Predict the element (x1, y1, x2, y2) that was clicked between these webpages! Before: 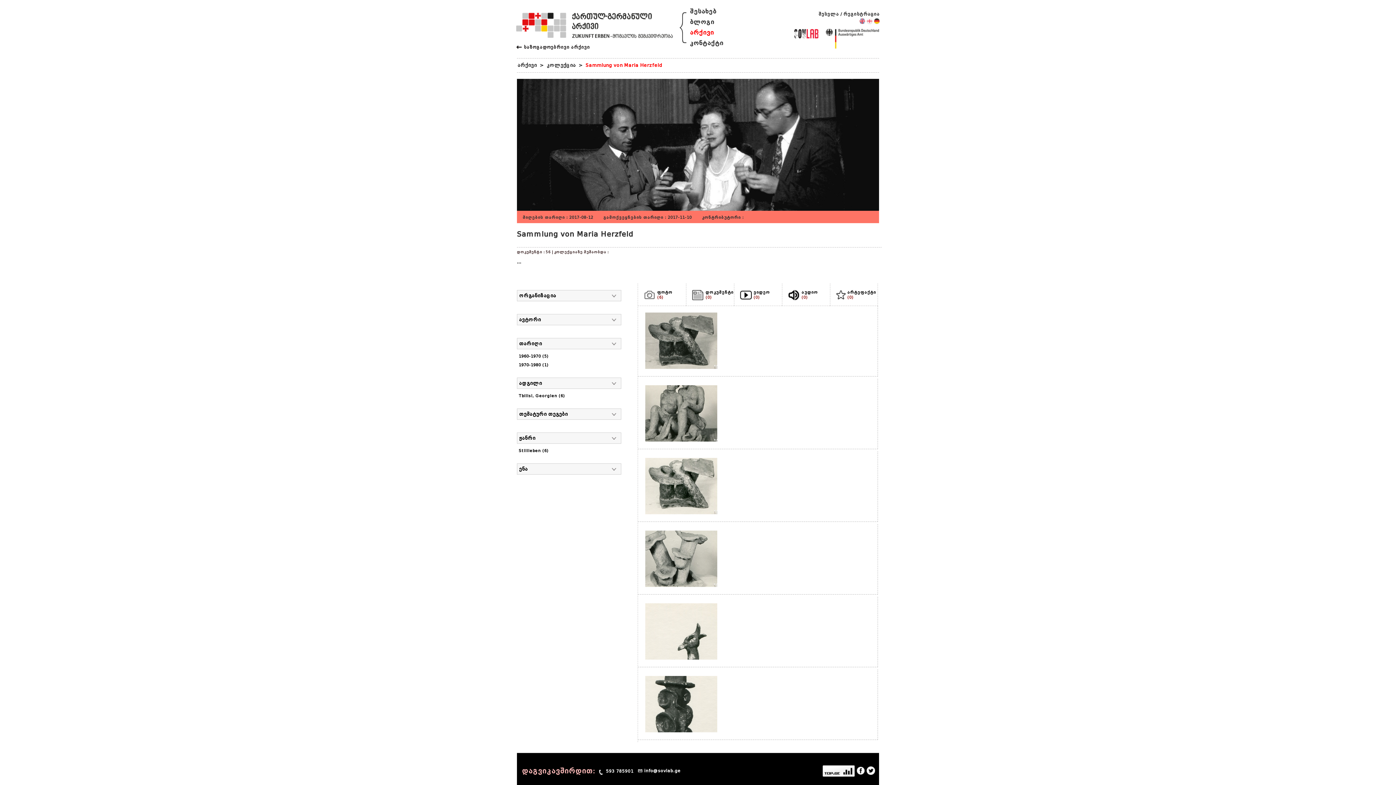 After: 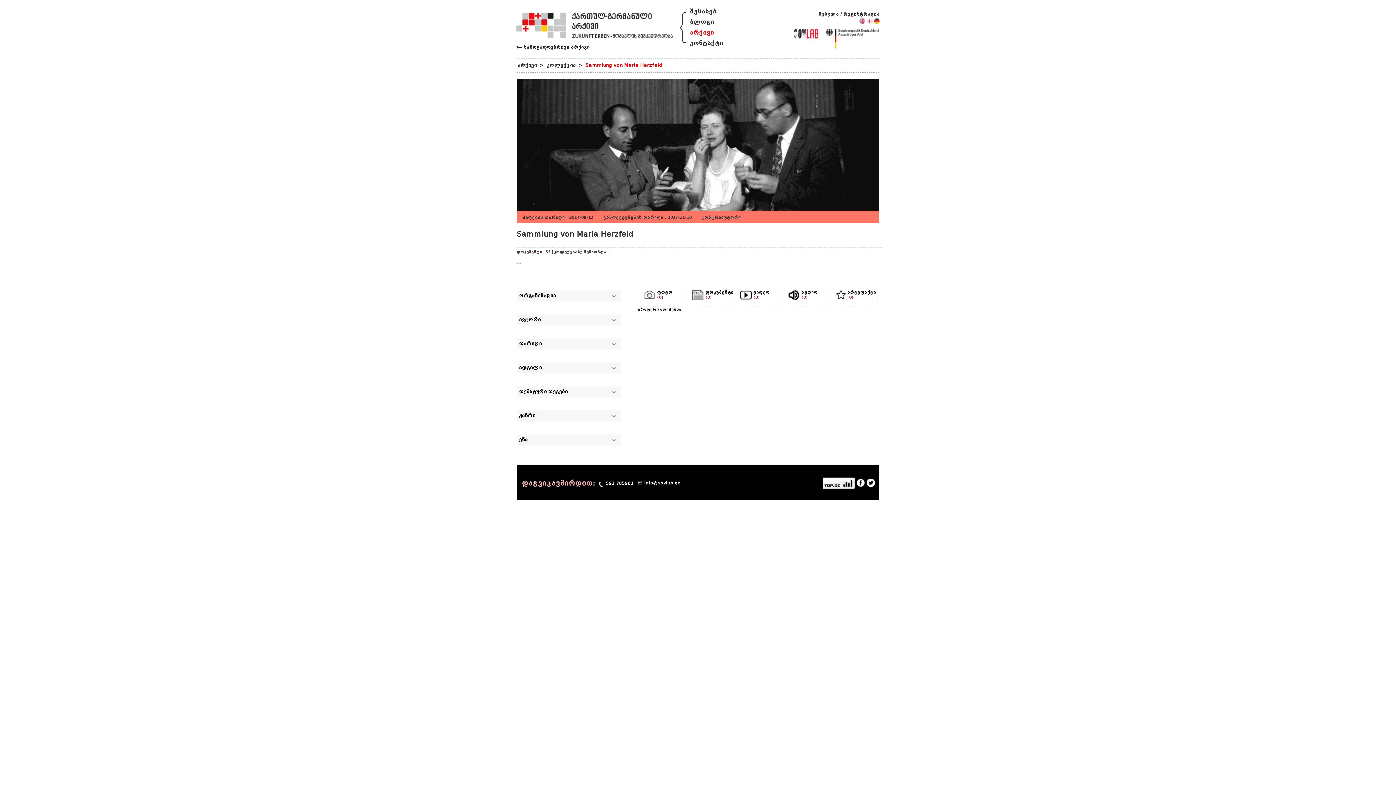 Action: label: არტეფაქტი
(0) bbox: (835, 290, 877, 300)